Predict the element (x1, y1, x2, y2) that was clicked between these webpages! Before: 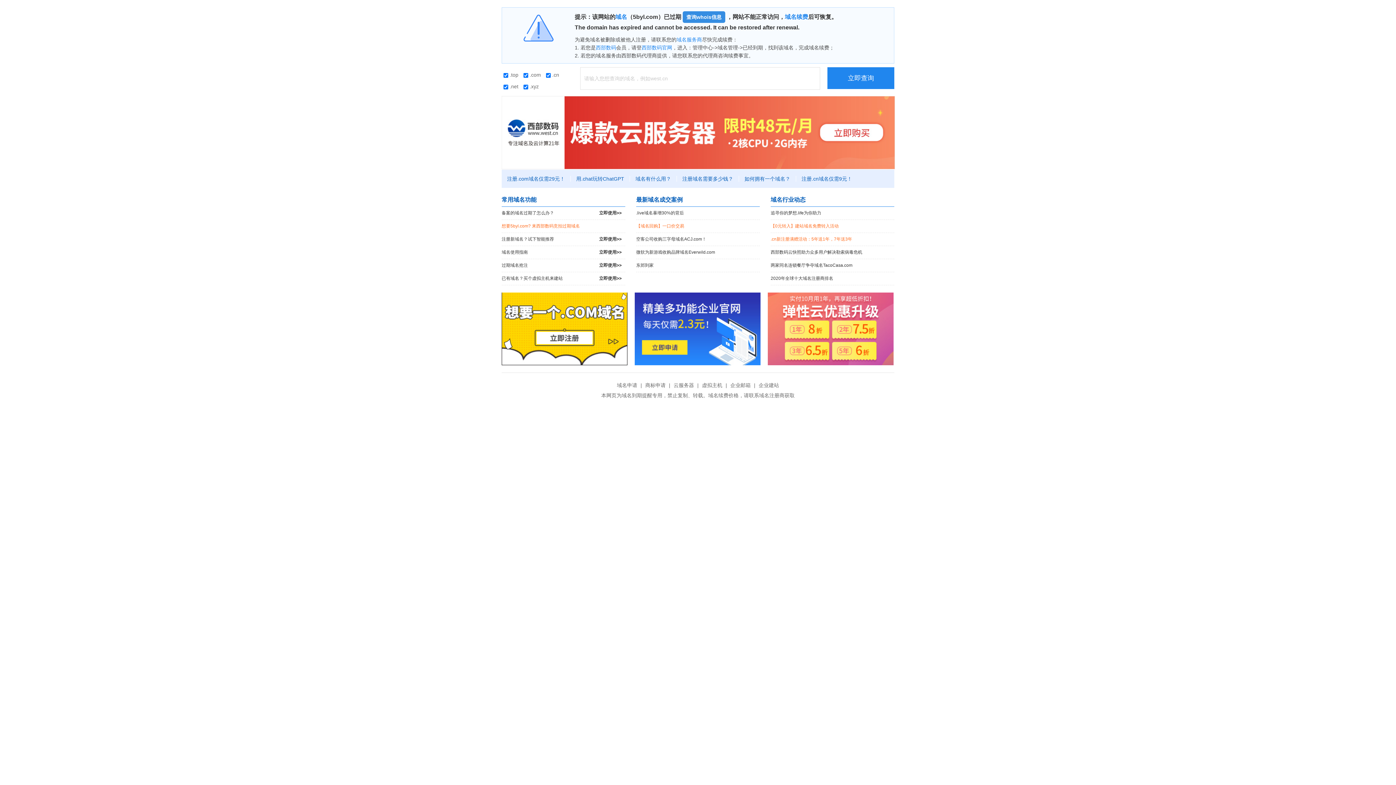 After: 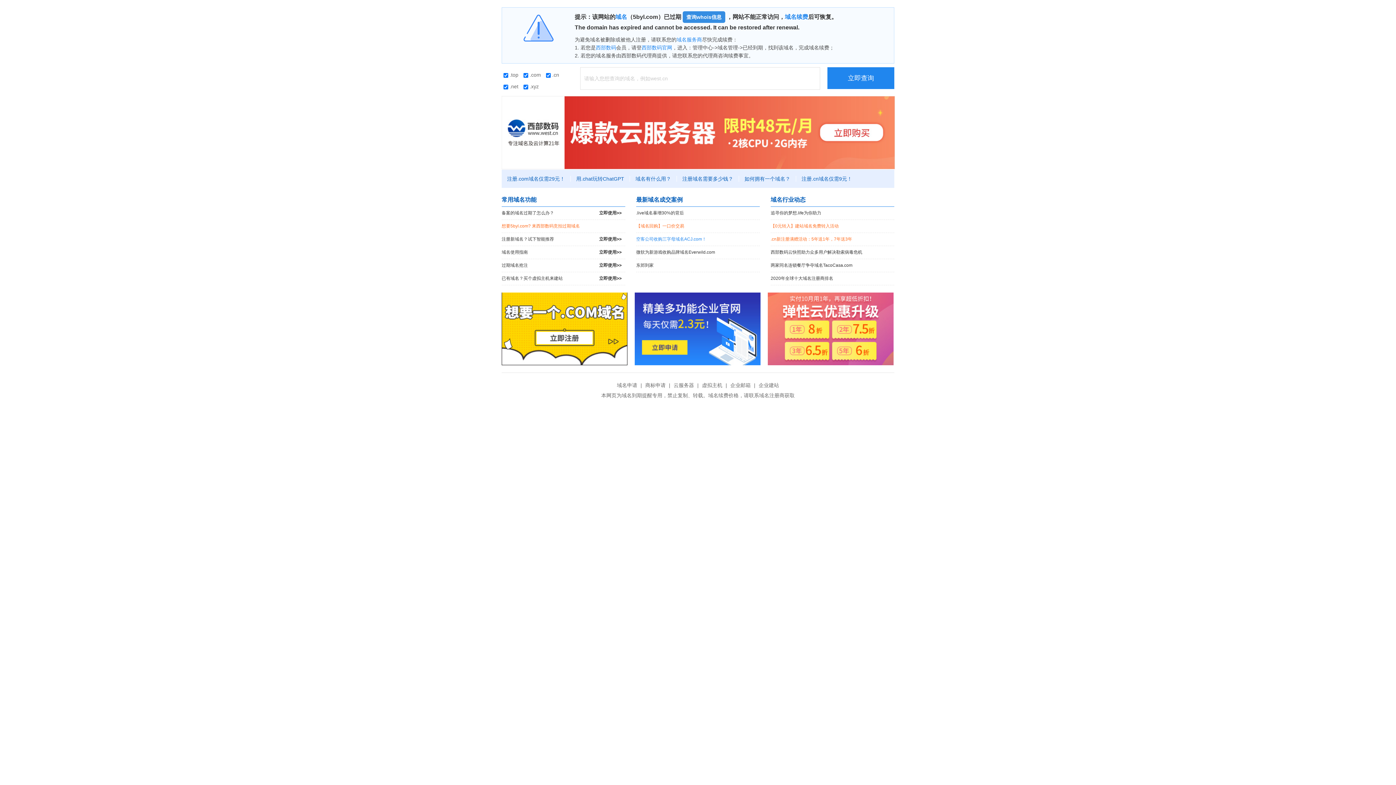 Action: label: 空客公司收购三字母域名ACJ.com！ bbox: (636, 233, 760, 245)